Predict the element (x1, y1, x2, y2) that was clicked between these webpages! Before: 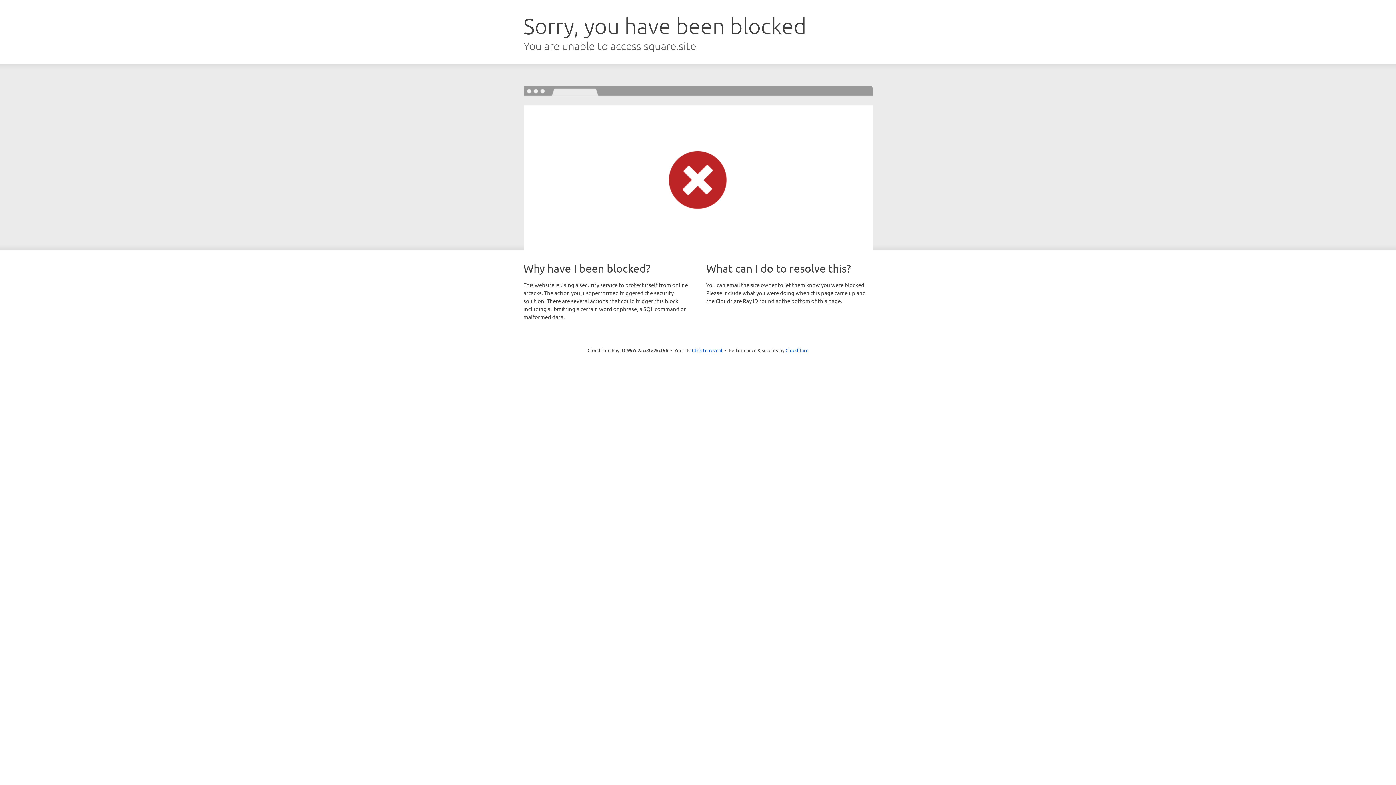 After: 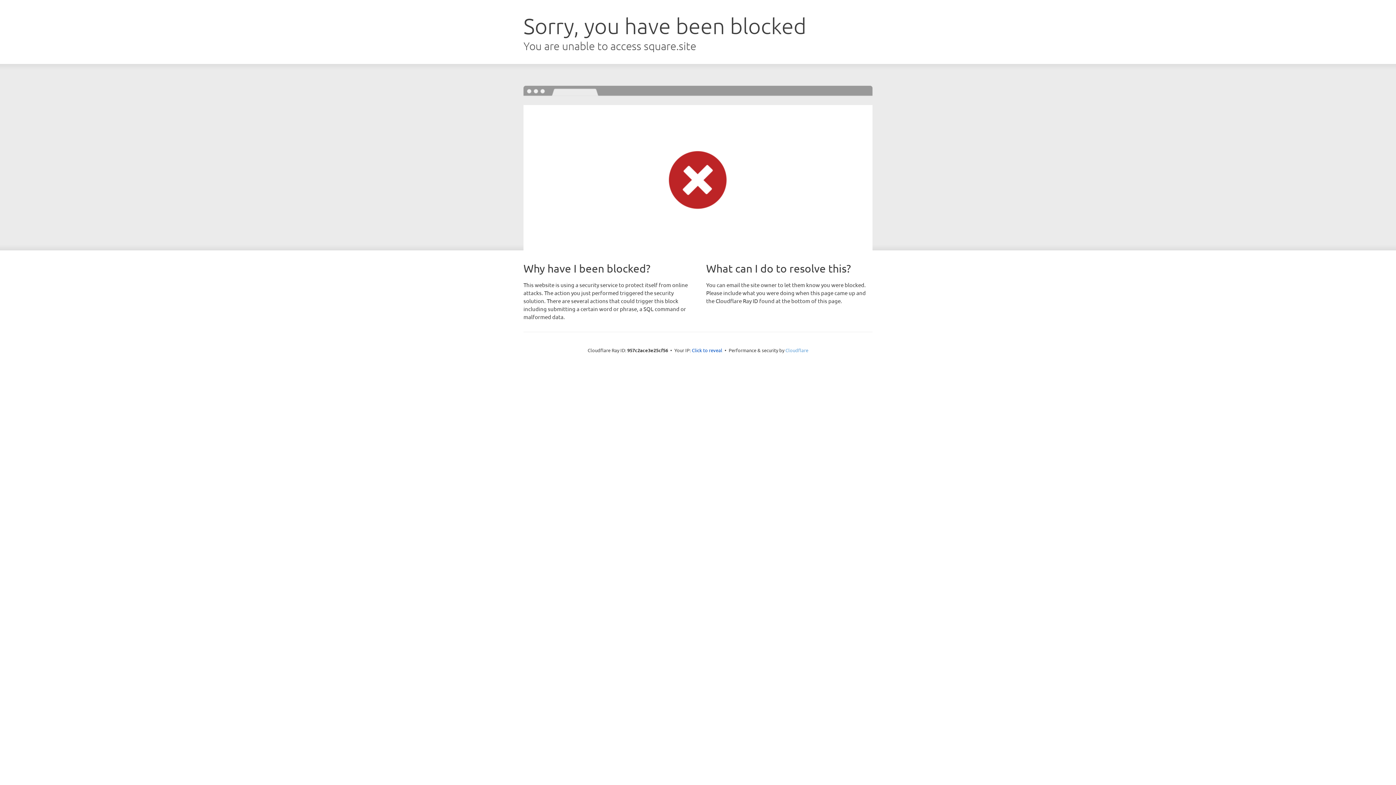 Action: label: Cloudflare bbox: (785, 347, 808, 353)